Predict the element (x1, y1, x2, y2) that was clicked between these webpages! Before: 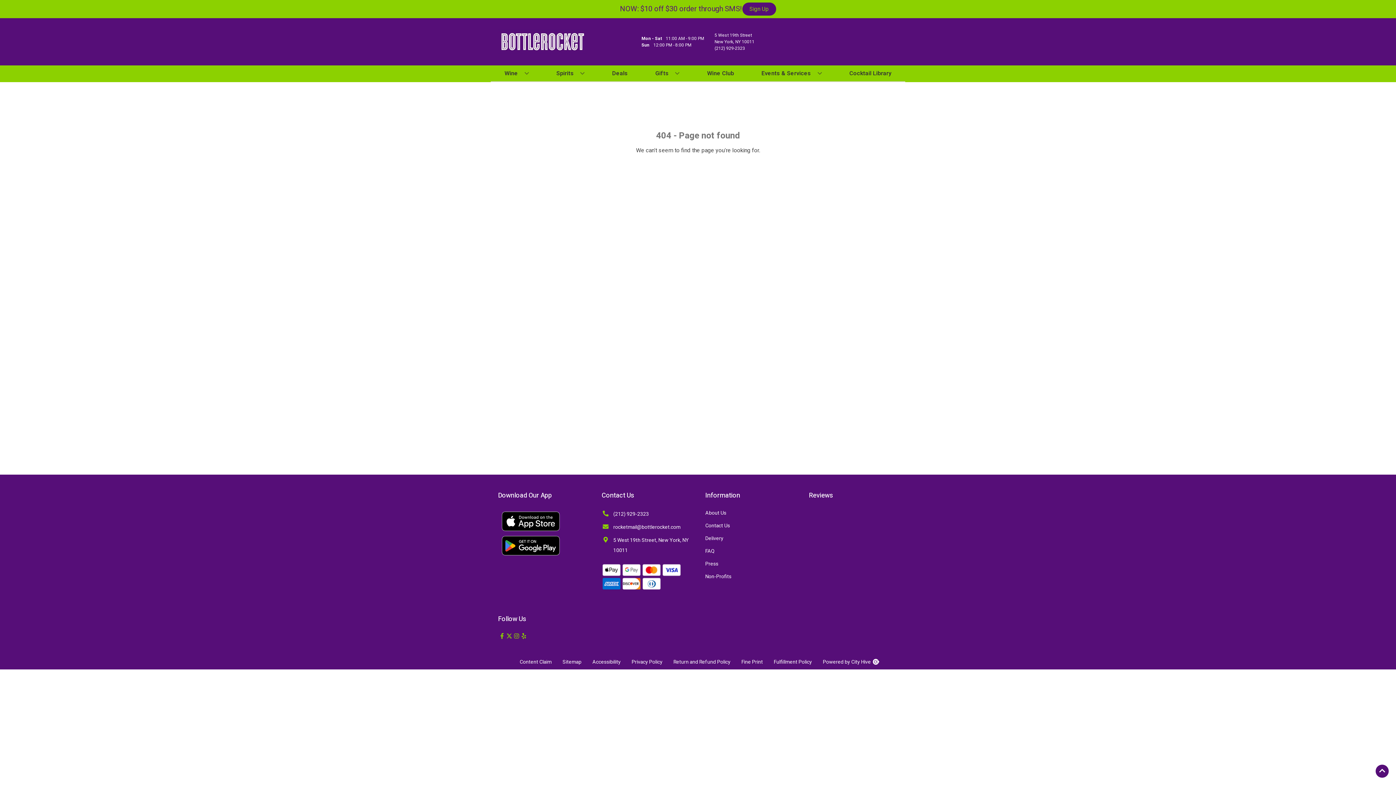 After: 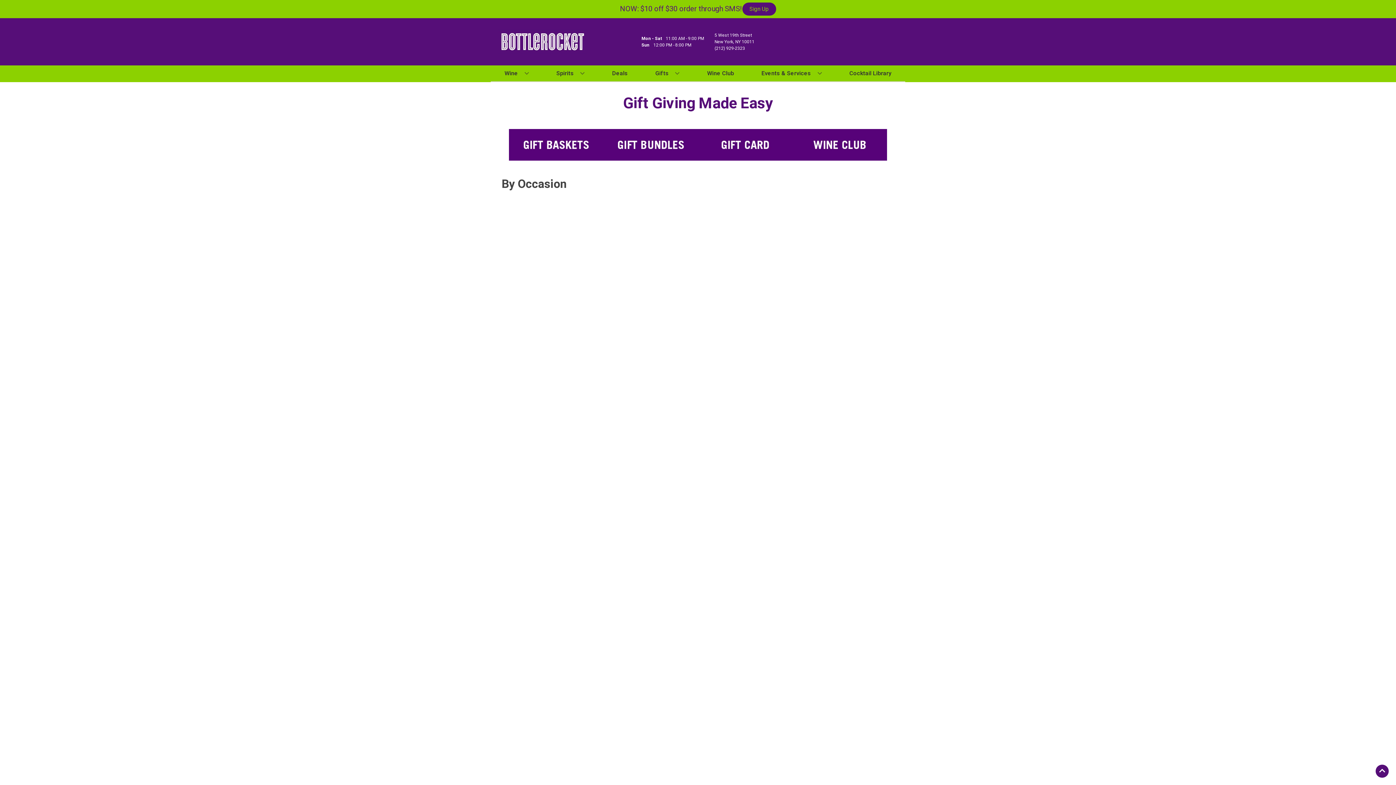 Action: bbox: (652, 65, 682, 81) label: Gifts